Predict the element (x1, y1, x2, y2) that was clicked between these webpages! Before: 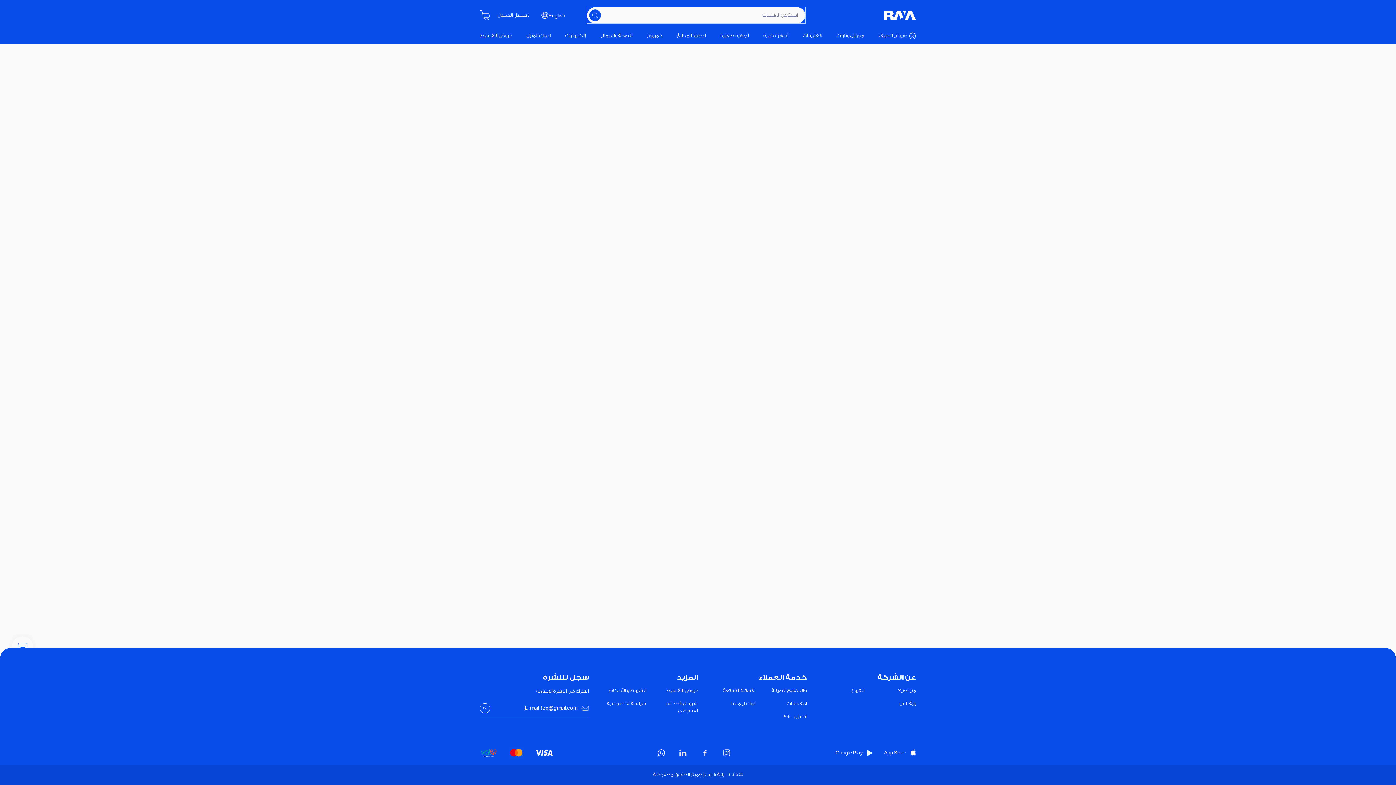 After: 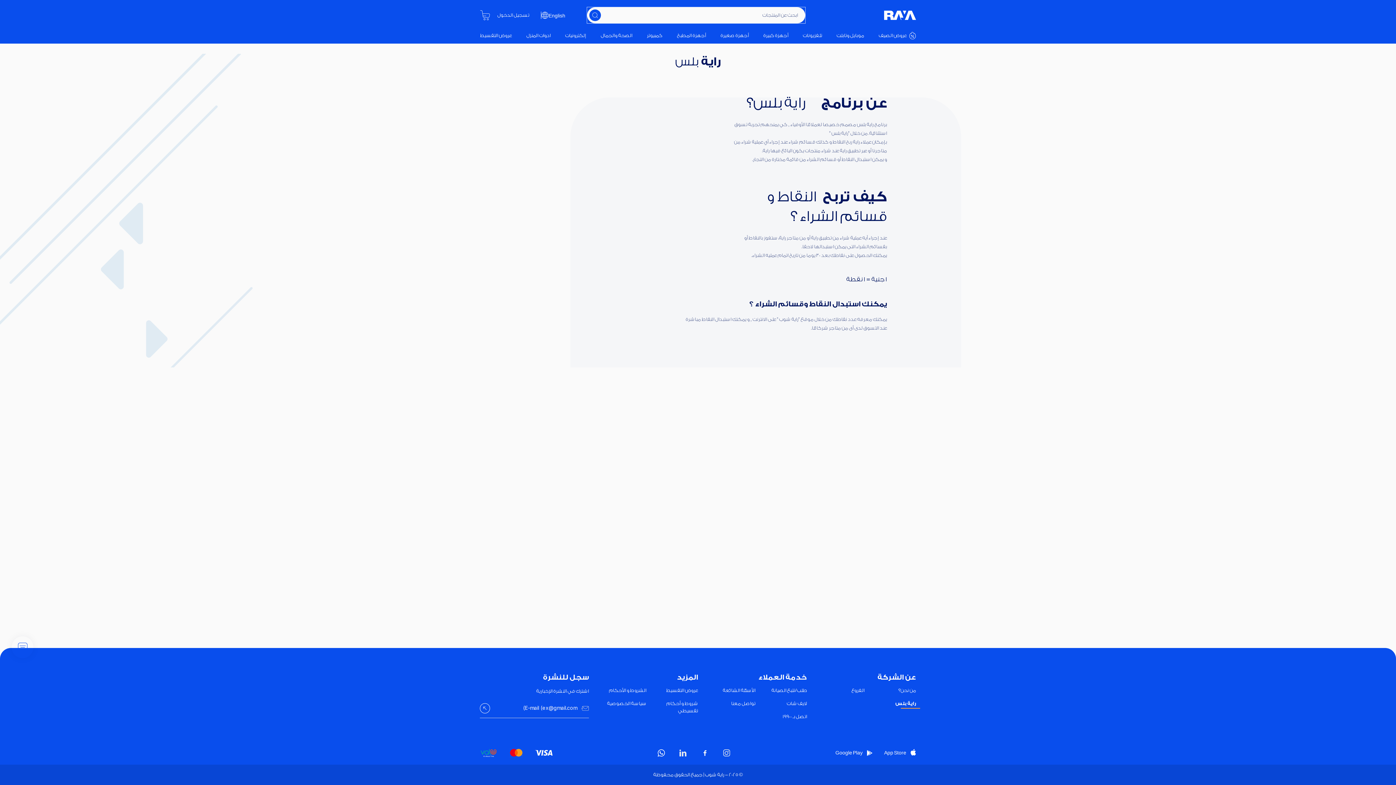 Action: bbox: (899, 701, 916, 706) label: راية بلس